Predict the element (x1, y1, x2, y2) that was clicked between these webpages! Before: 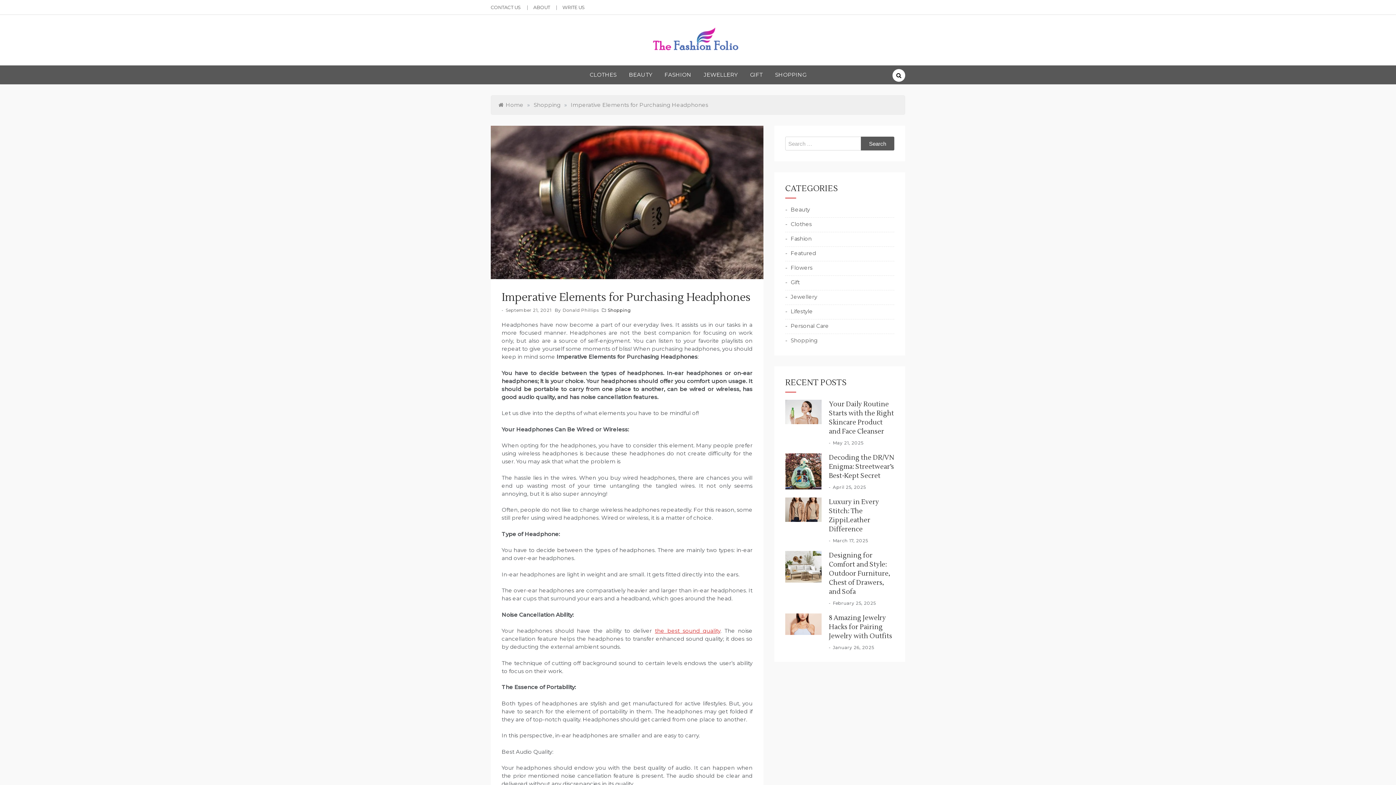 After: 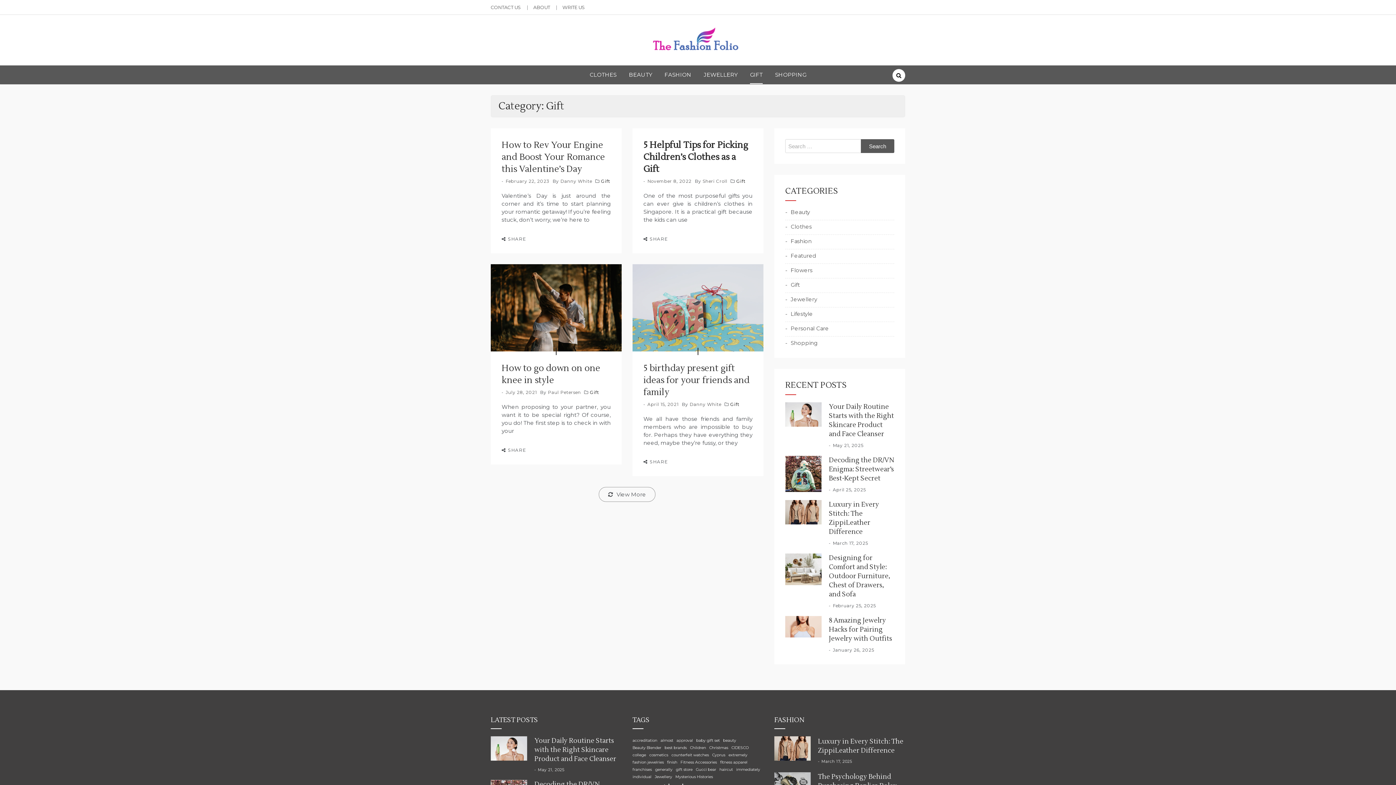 Action: label: GIFT bbox: (750, 65, 762, 84)